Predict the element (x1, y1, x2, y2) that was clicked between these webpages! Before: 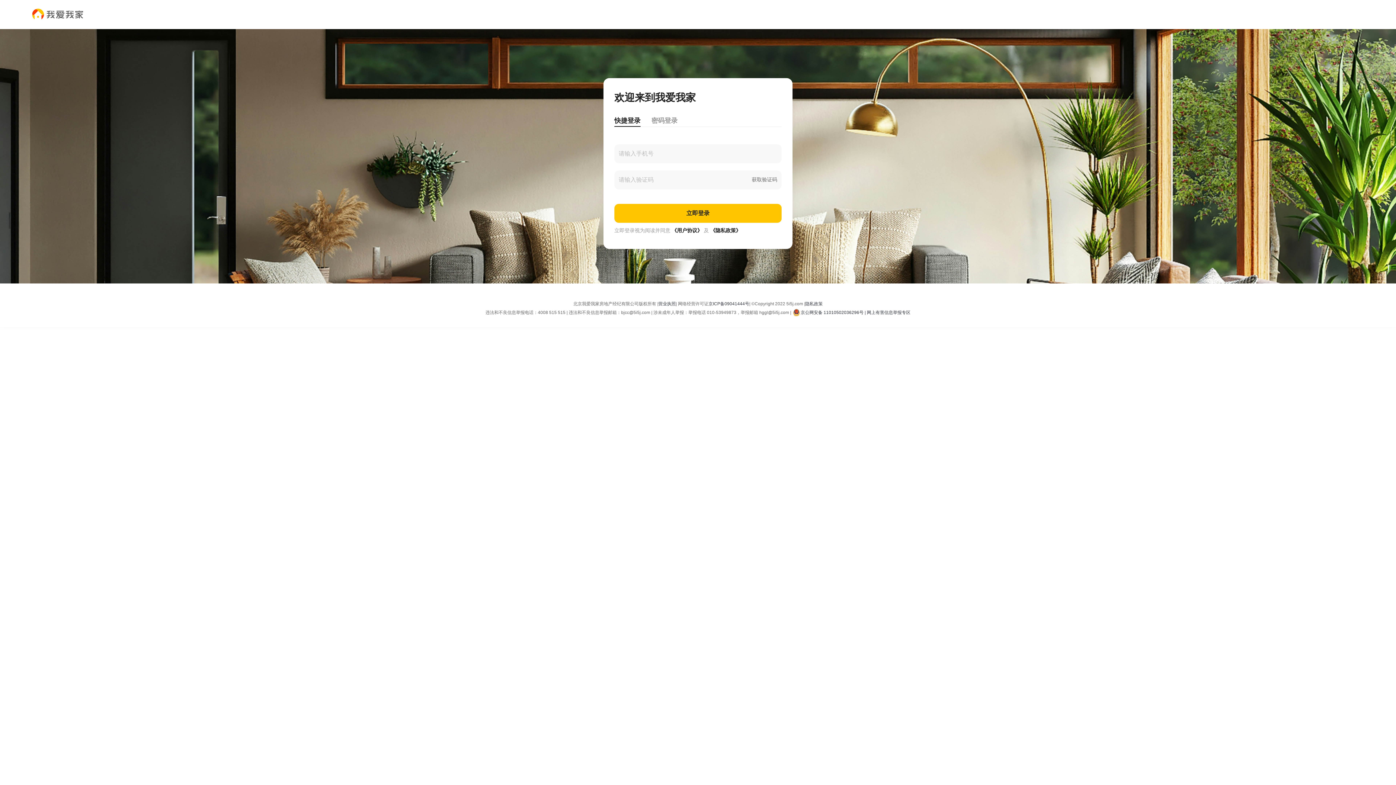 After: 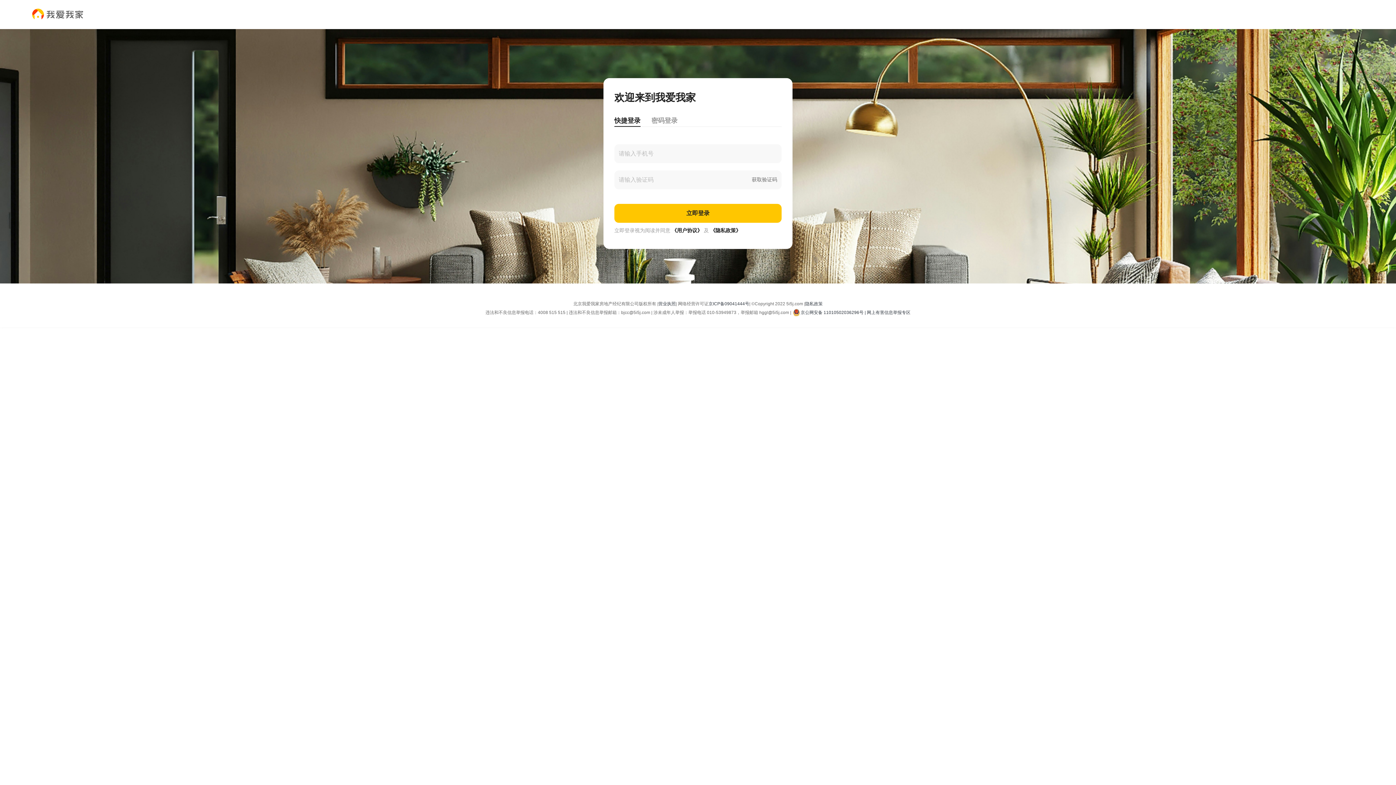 Action: bbox: (805, 299, 822, 308) label: 隐私政策